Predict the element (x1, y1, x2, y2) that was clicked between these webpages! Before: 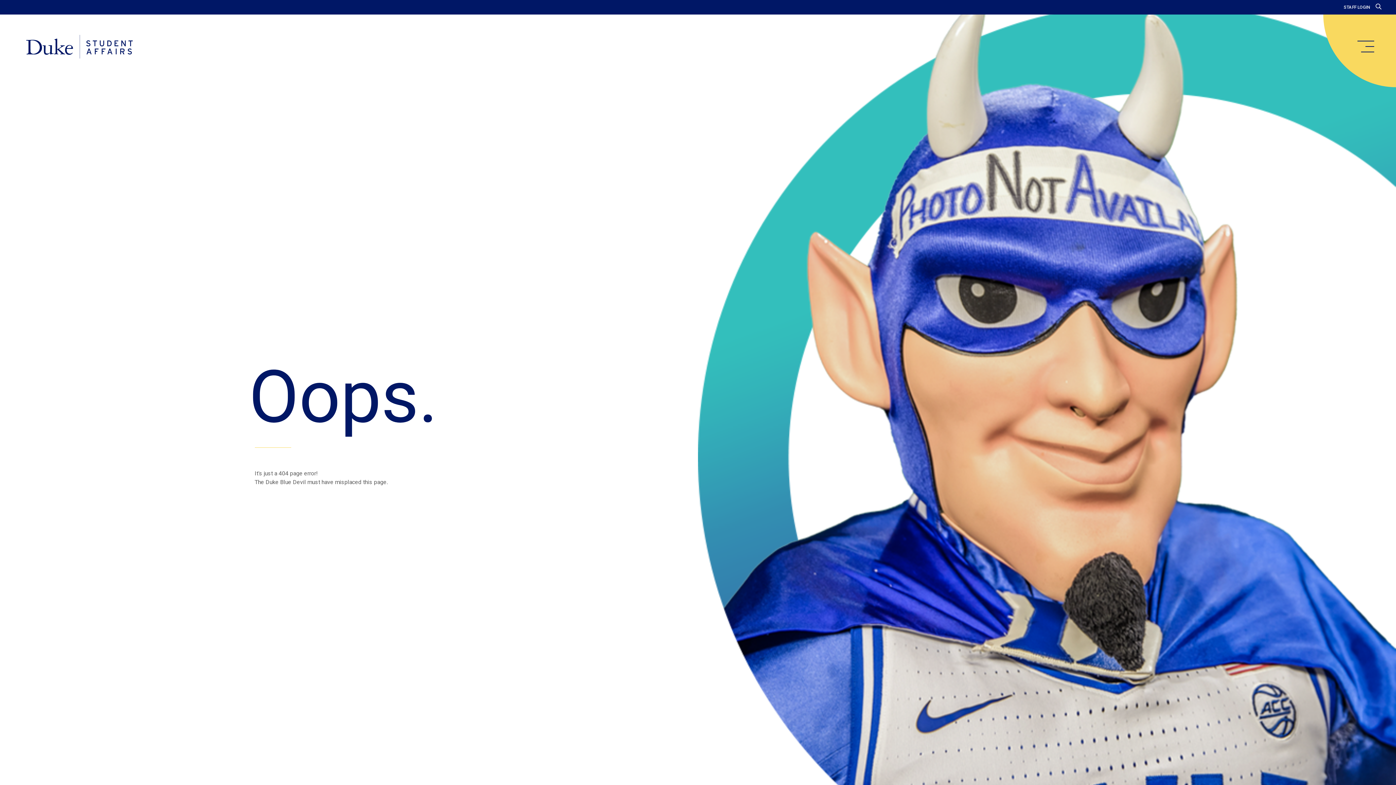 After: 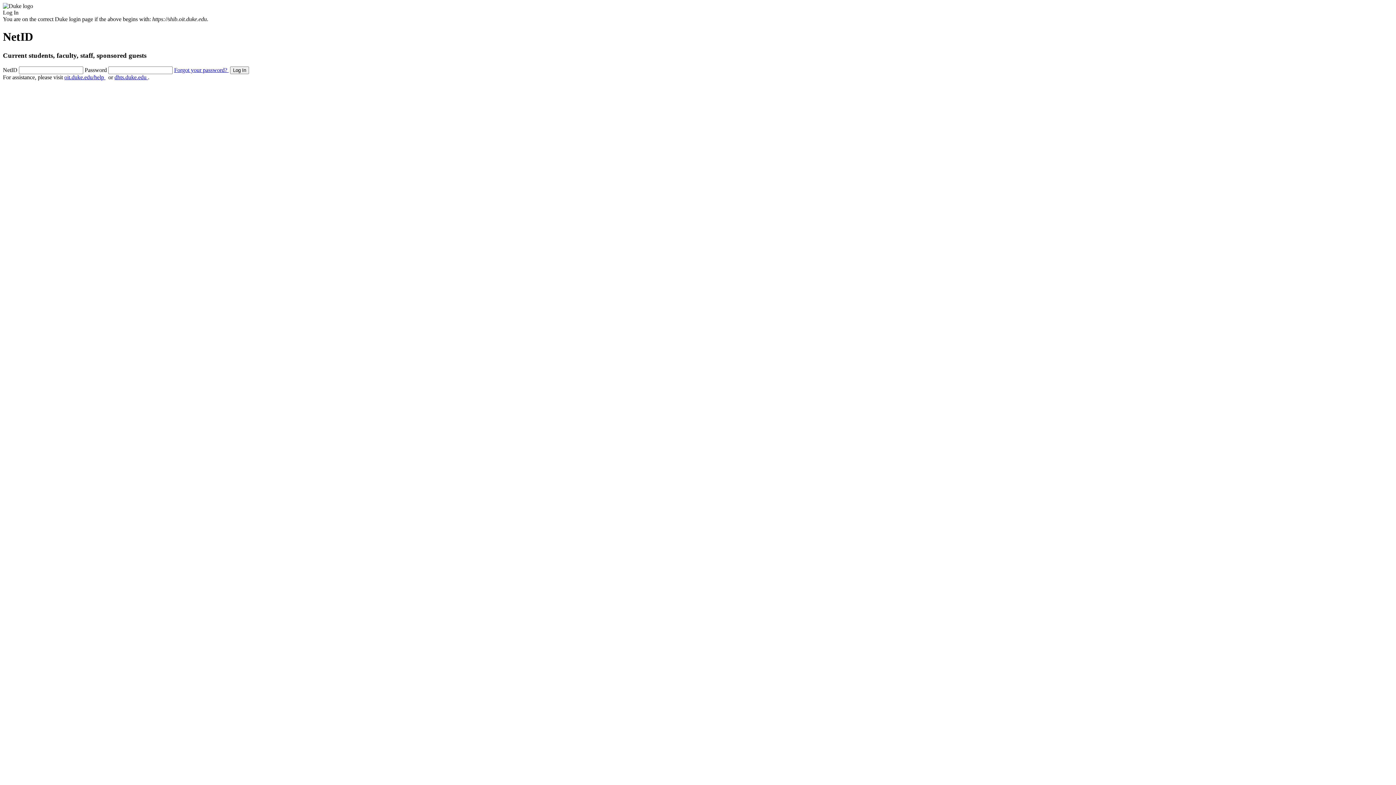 Action: label: STAFF LOGIN bbox: (1344, 4, 1370, 9)